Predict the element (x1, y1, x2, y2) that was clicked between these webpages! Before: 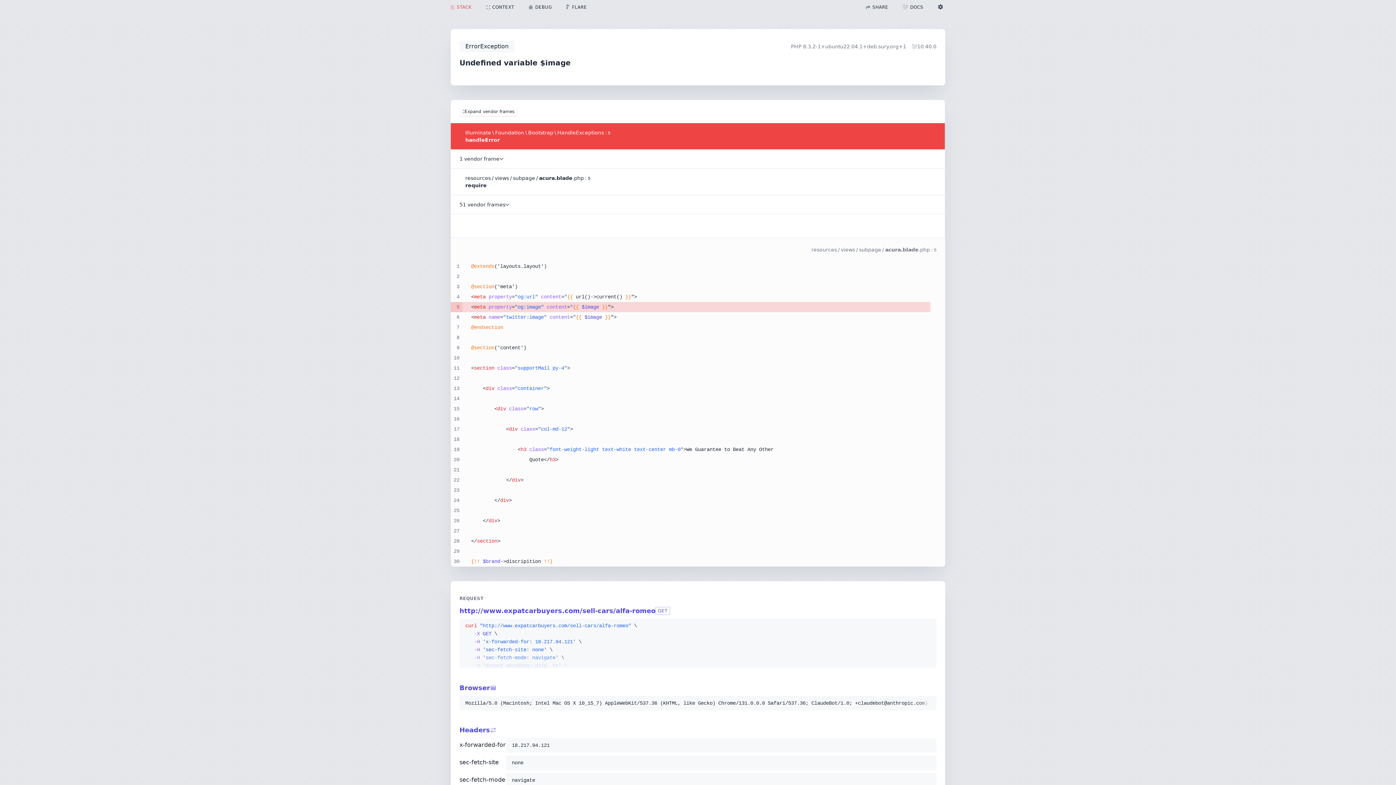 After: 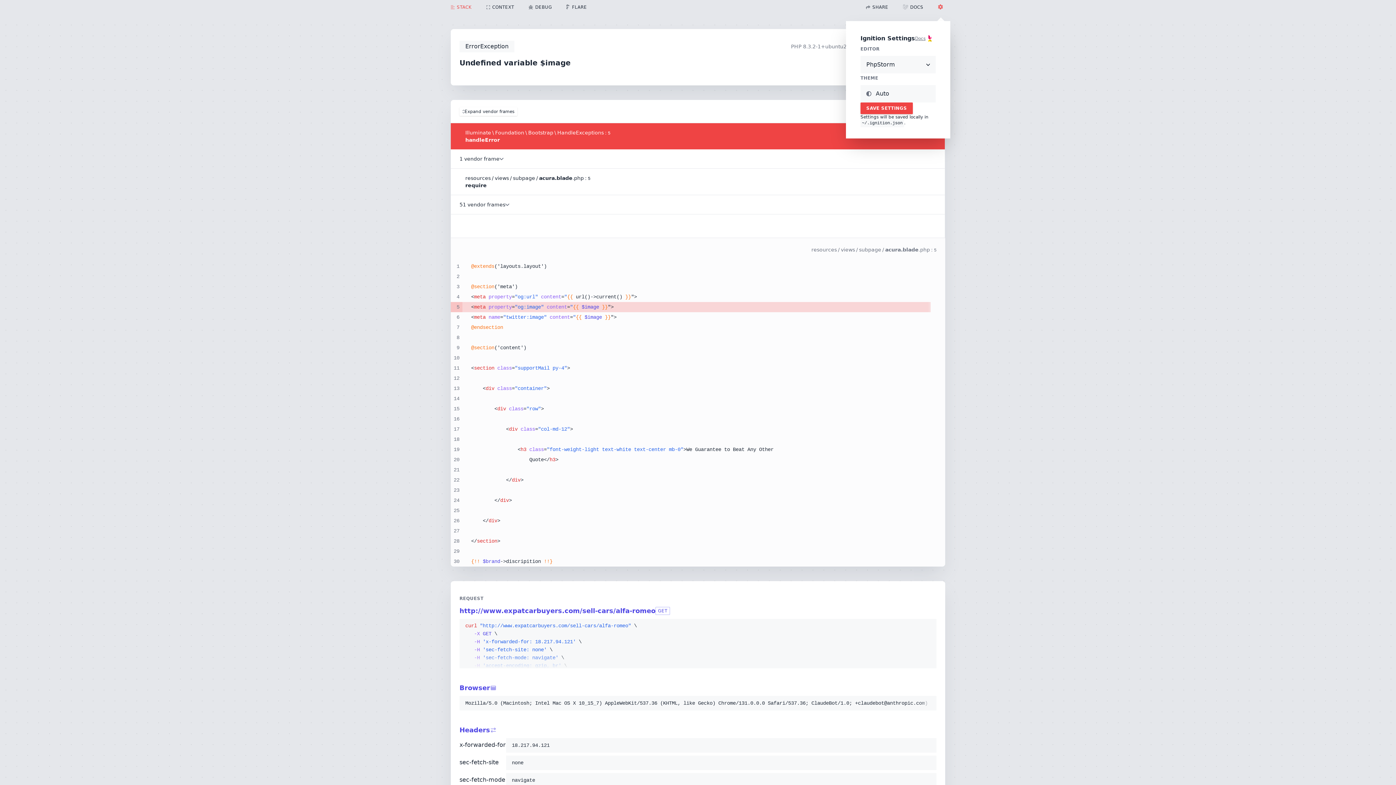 Action: bbox: (930, 3, 952, 10)